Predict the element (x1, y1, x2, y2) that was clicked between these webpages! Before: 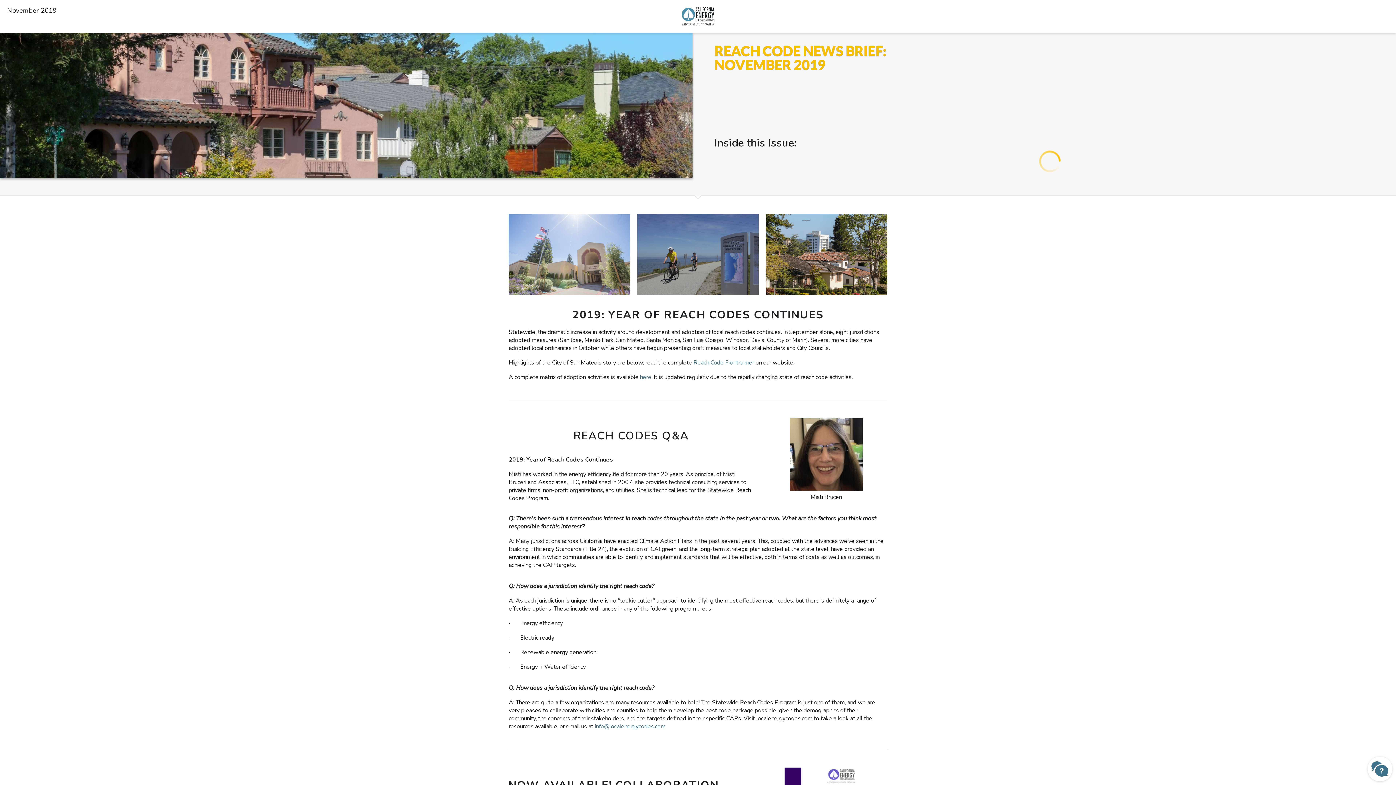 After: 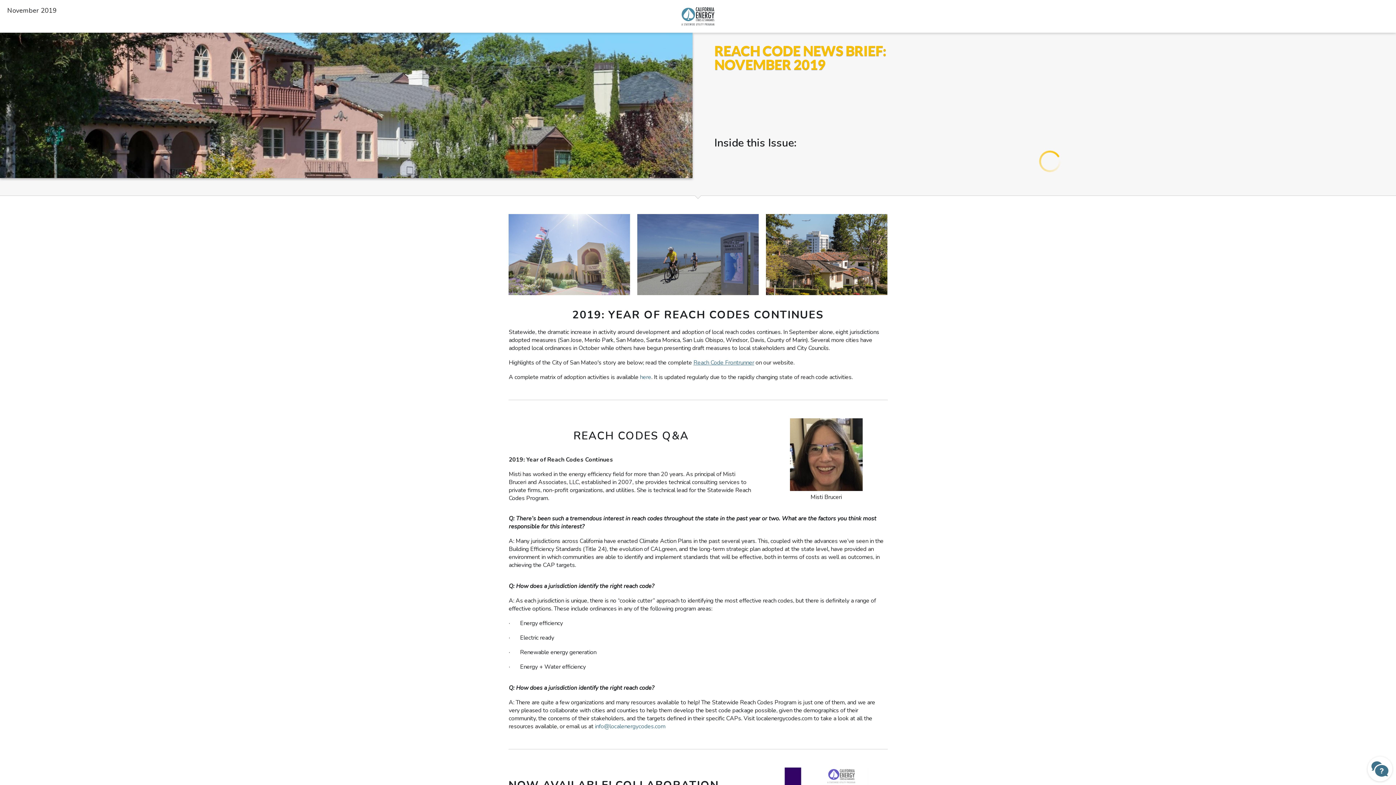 Action: label: Reach Code Frontrunner bbox: (693, 358, 754, 366)